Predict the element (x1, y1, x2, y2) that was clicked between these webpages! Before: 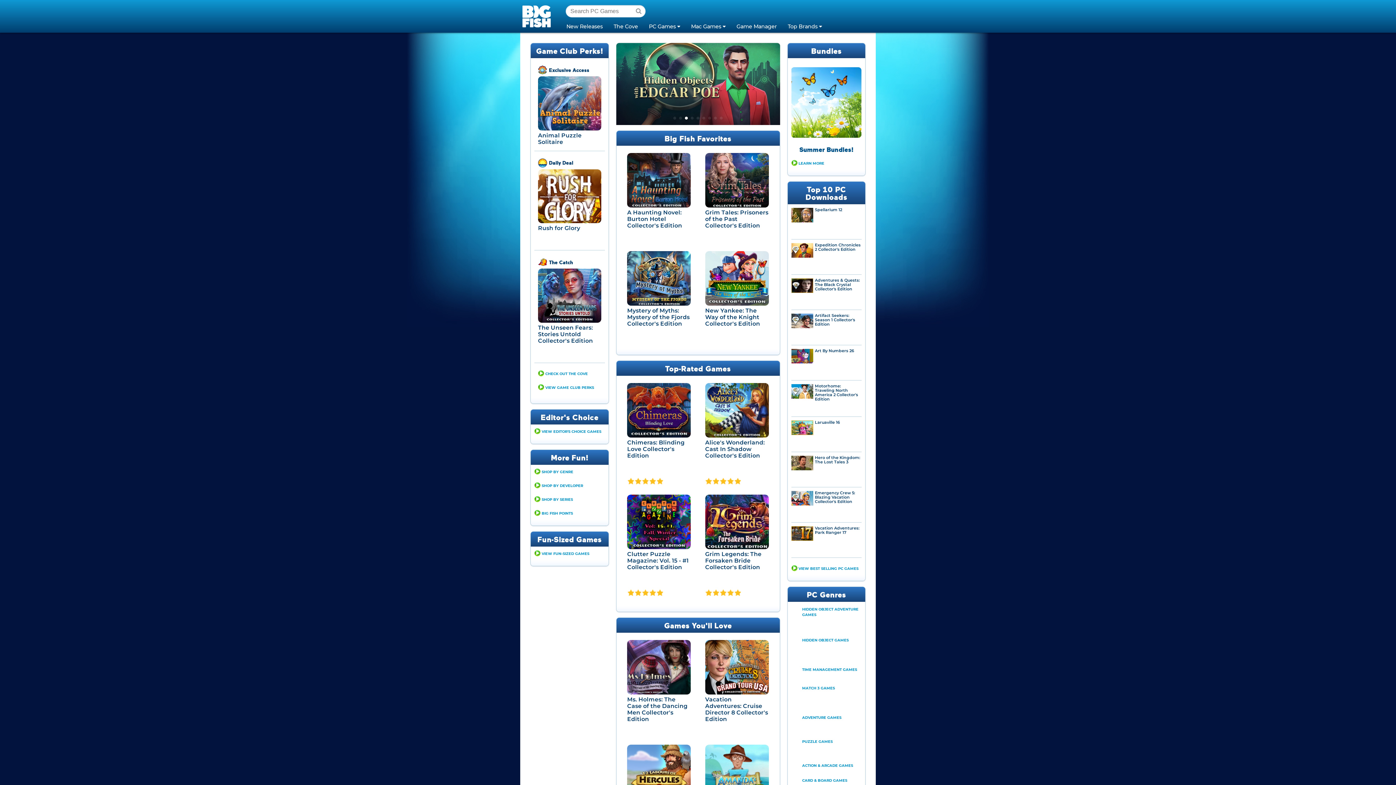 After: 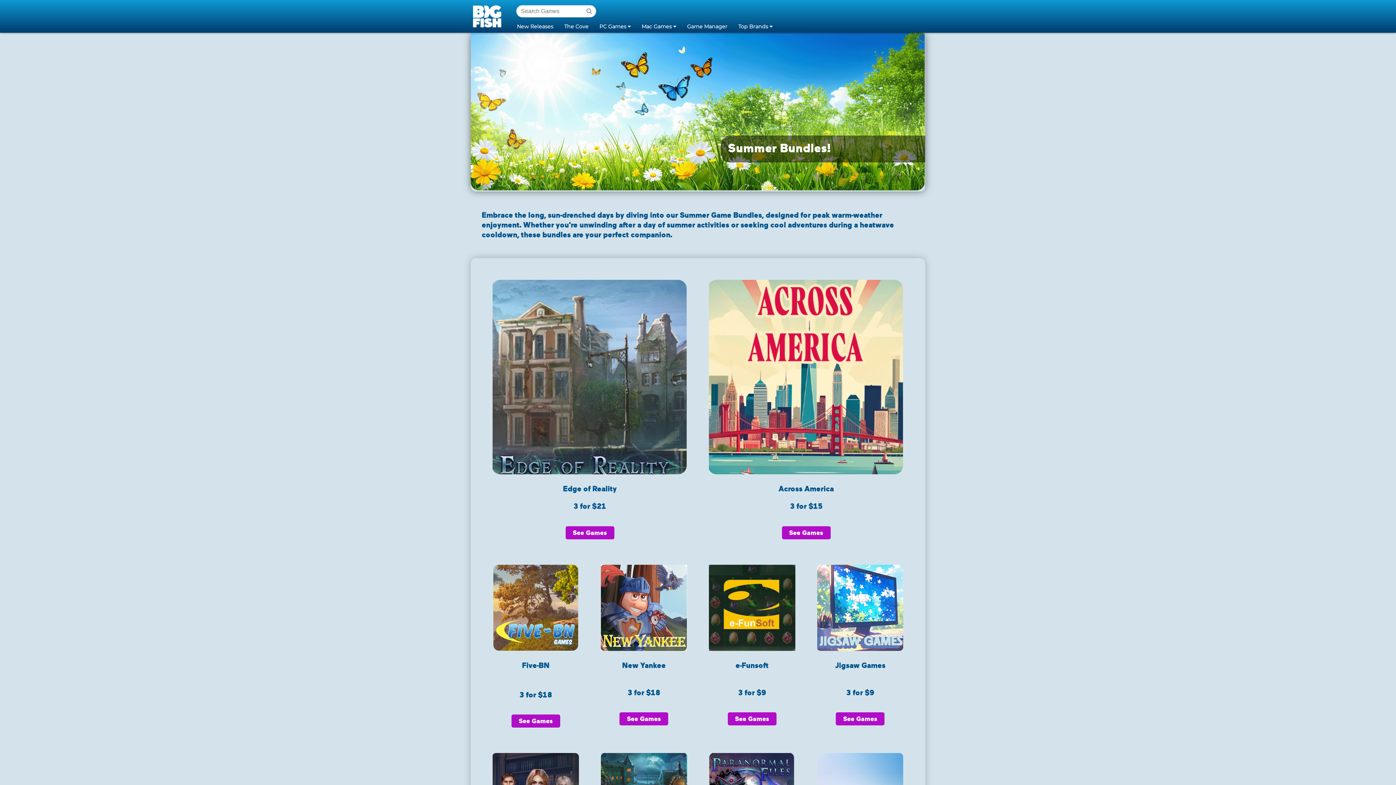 Action: bbox: (791, 161, 824, 165) label: LEARN MORE